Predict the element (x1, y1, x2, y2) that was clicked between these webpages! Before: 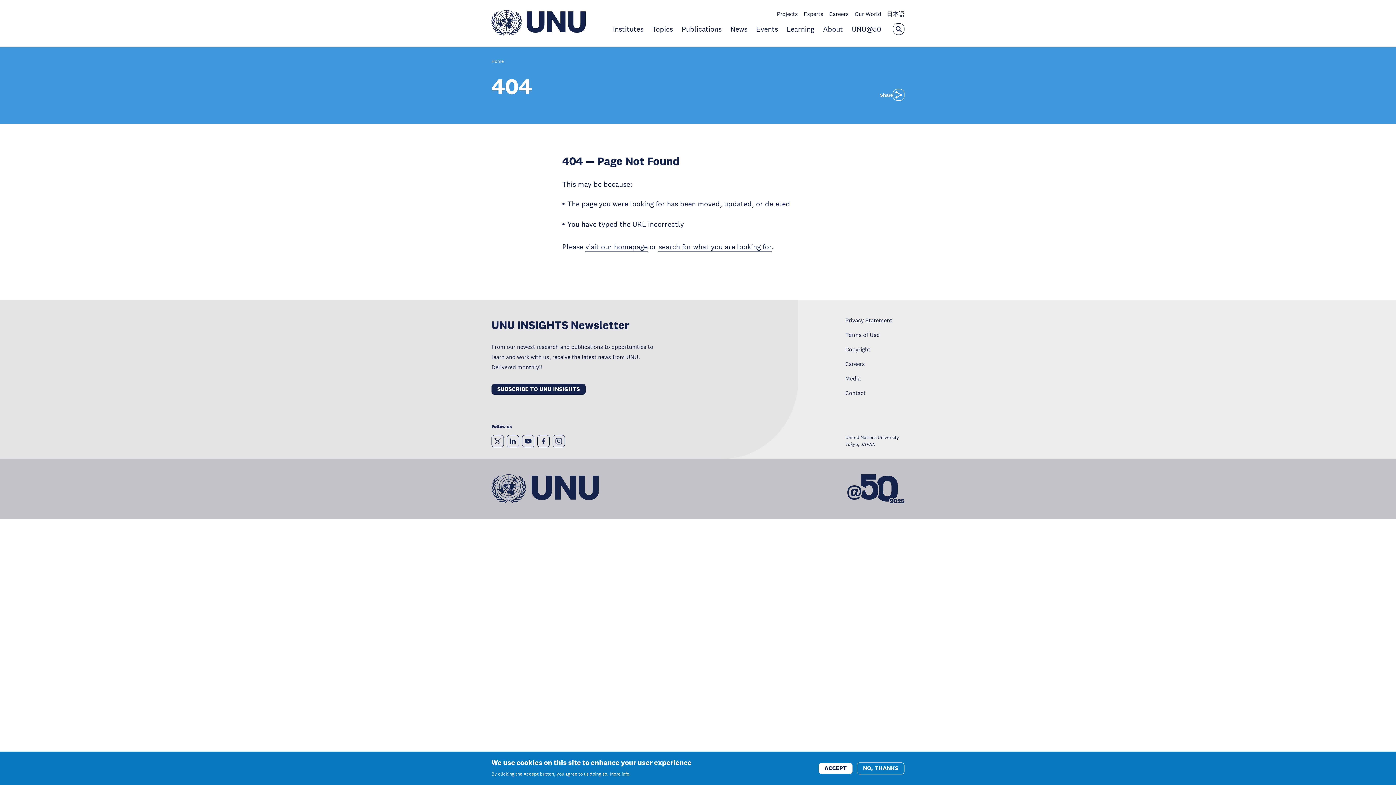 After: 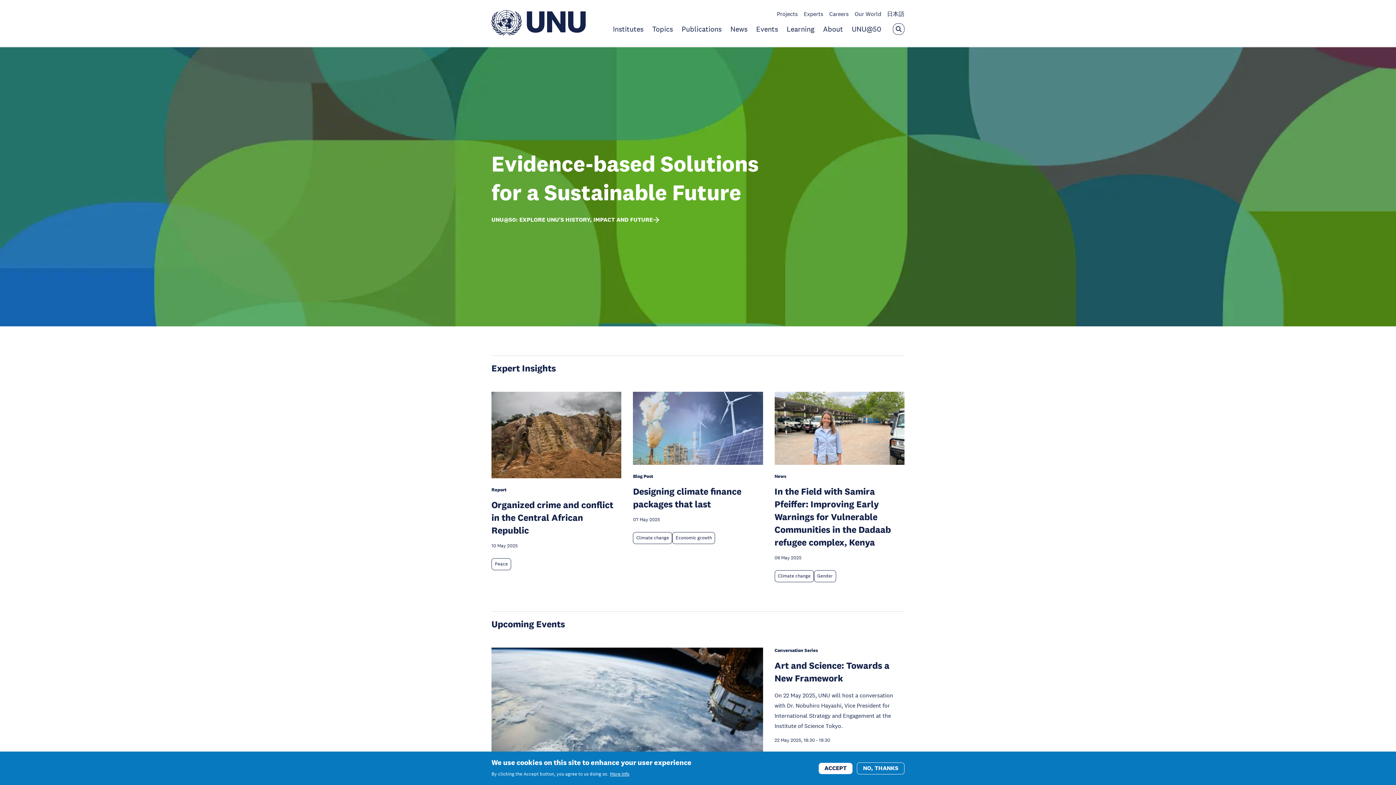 Action: bbox: (491, 29, 585, 37)